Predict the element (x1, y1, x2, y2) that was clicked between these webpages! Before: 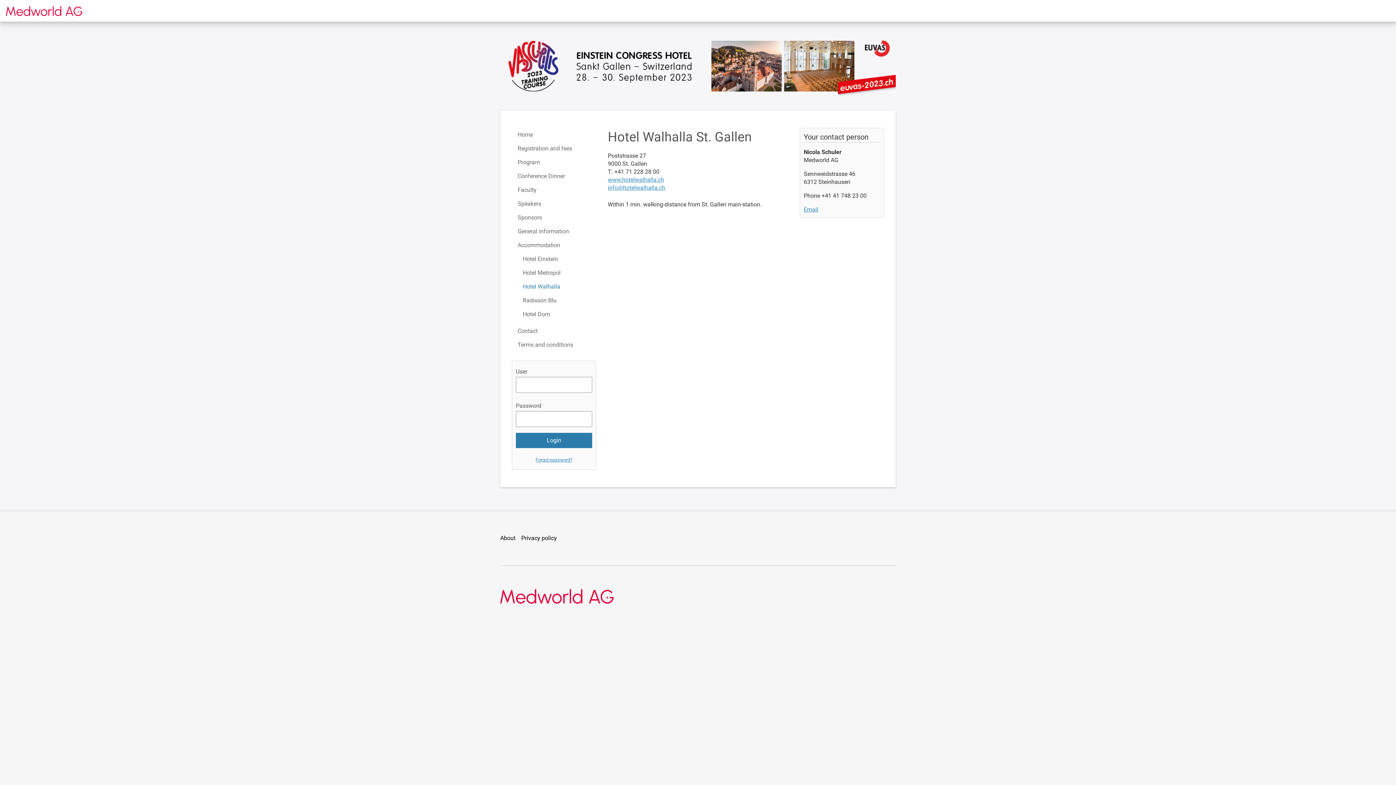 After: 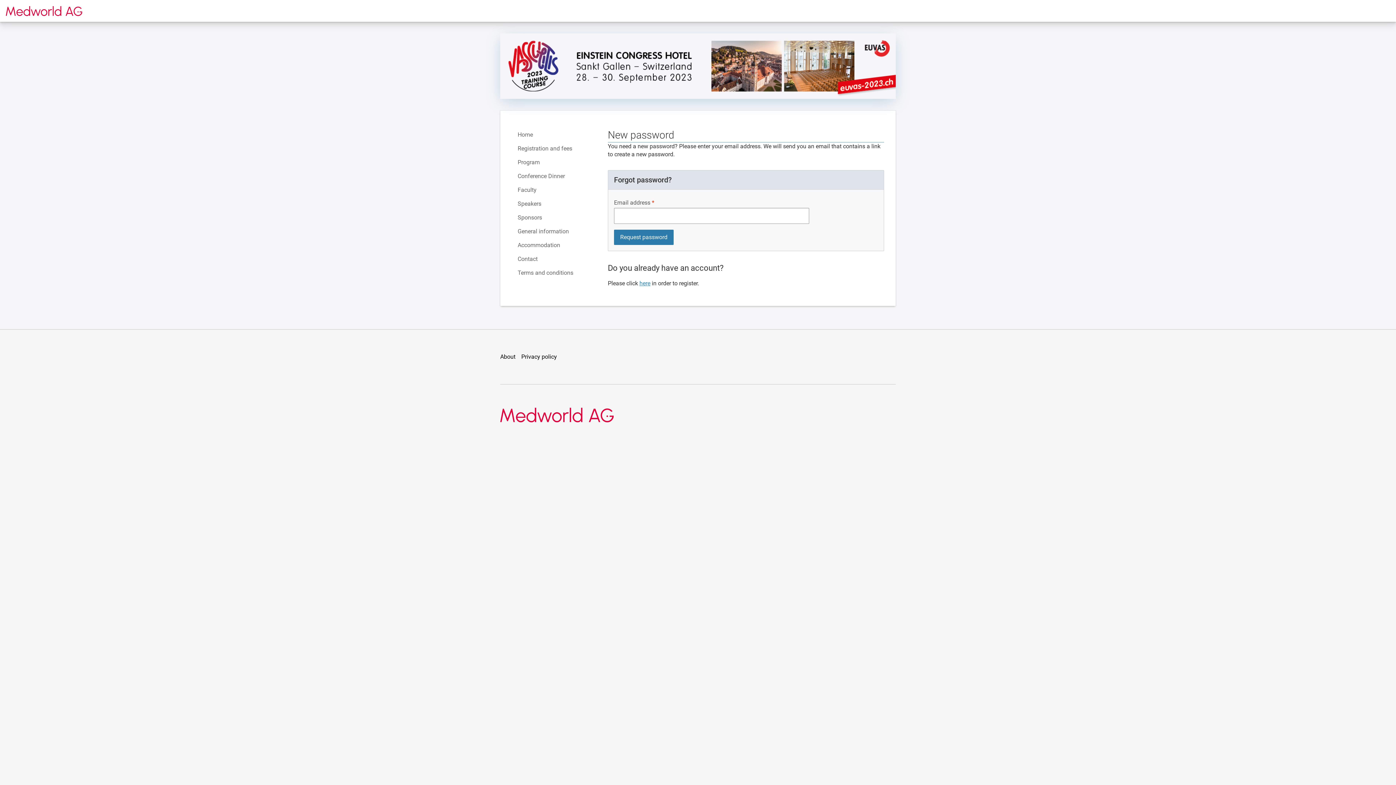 Action: label: Forgot password? bbox: (516, 454, 592, 466)